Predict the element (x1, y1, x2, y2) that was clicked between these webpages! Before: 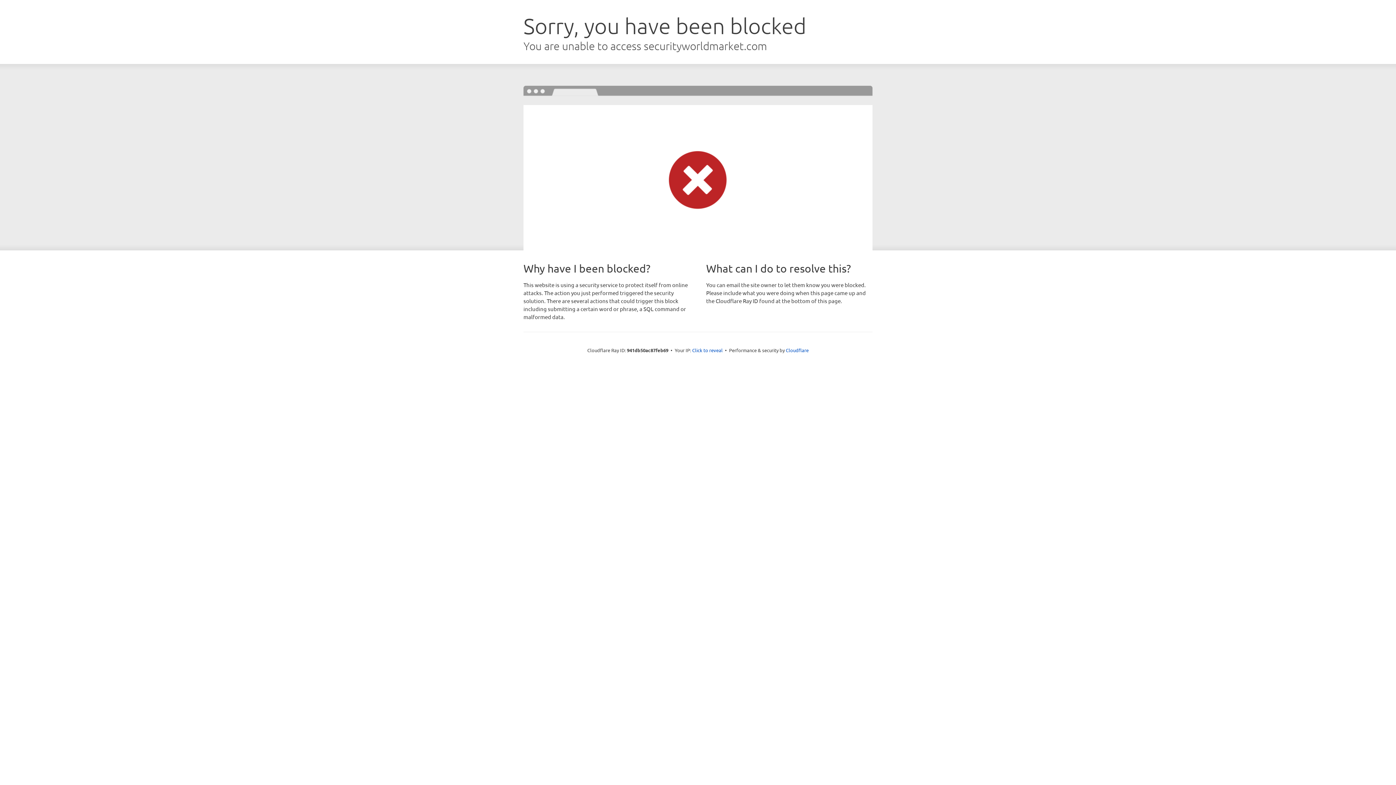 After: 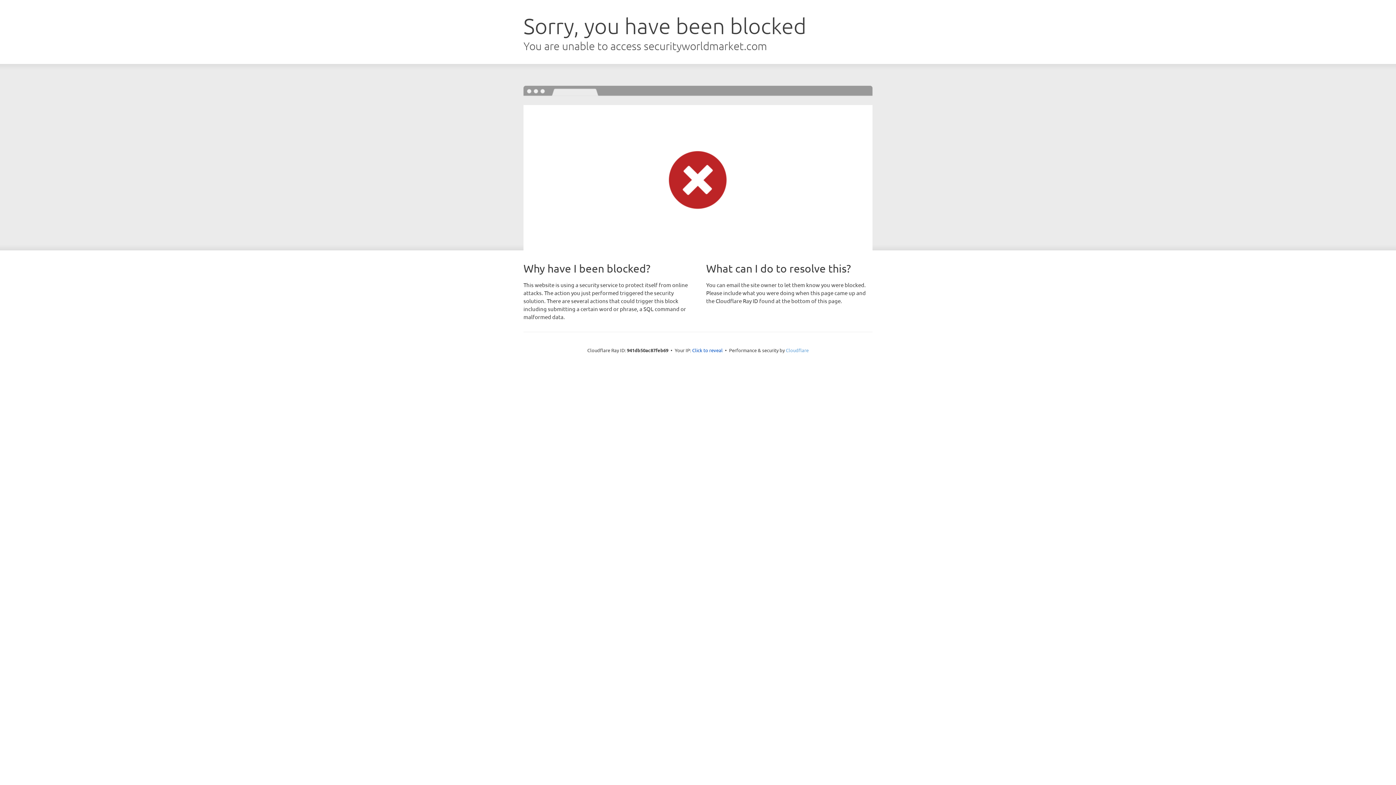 Action: label: Cloudflare bbox: (786, 347, 808, 353)